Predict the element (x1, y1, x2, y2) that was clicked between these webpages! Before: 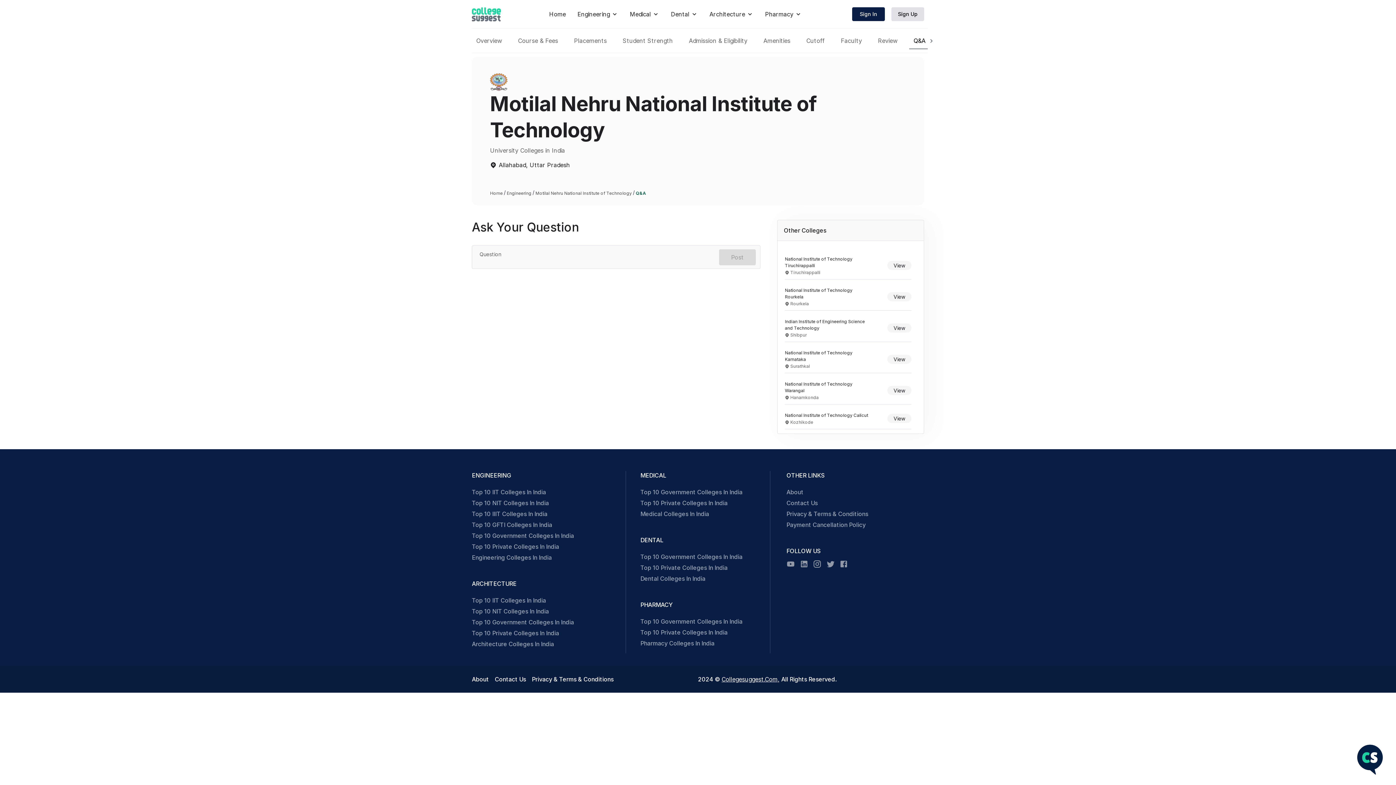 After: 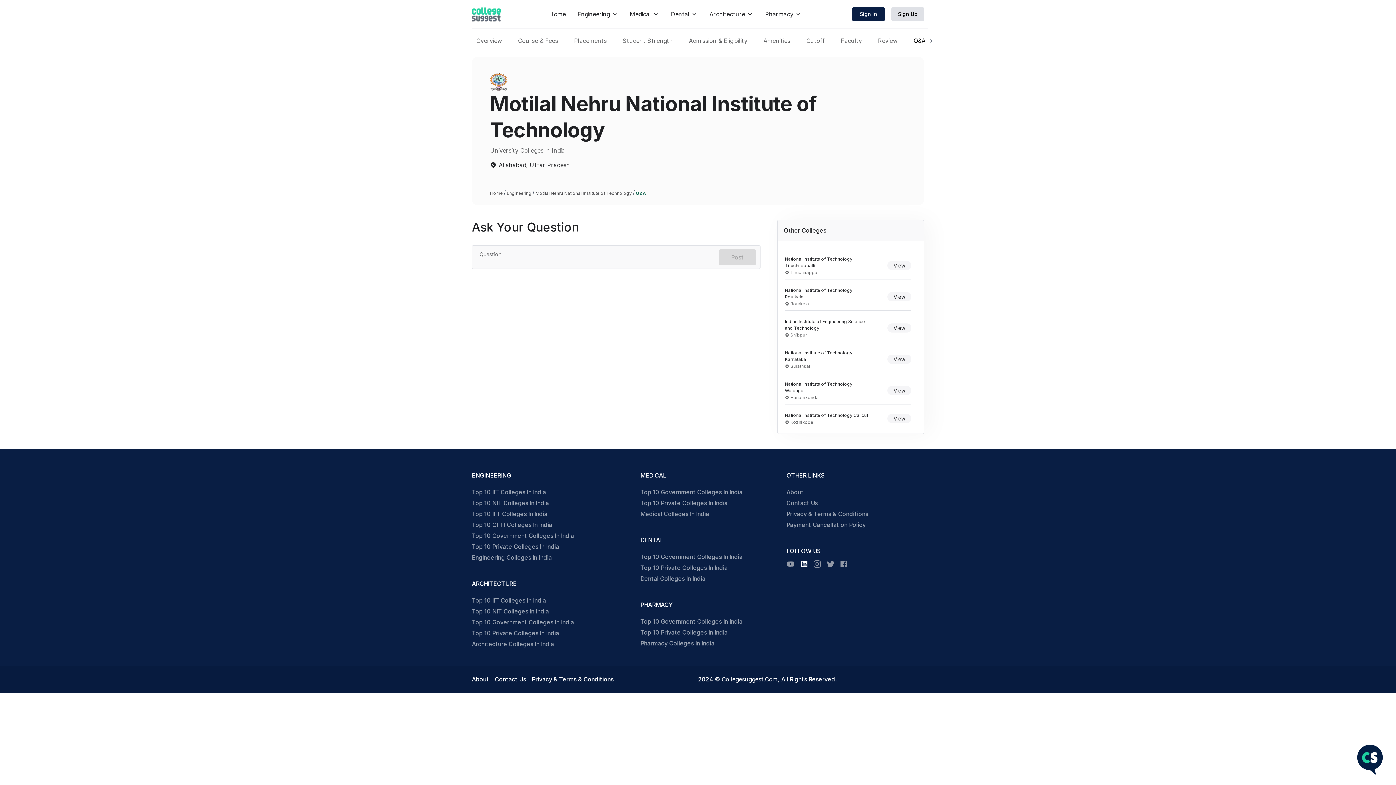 Action: bbox: (799, 560, 808, 570) label: LinkedIn